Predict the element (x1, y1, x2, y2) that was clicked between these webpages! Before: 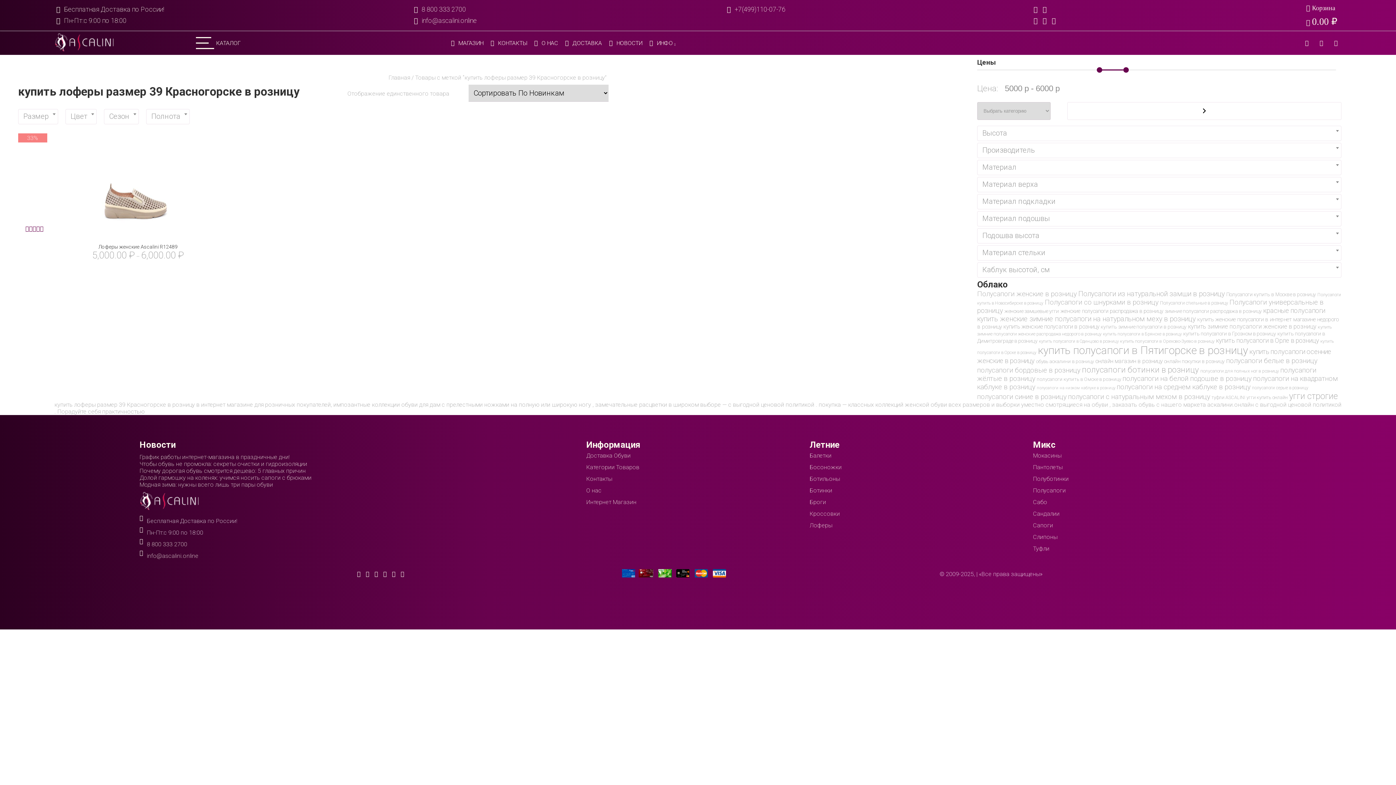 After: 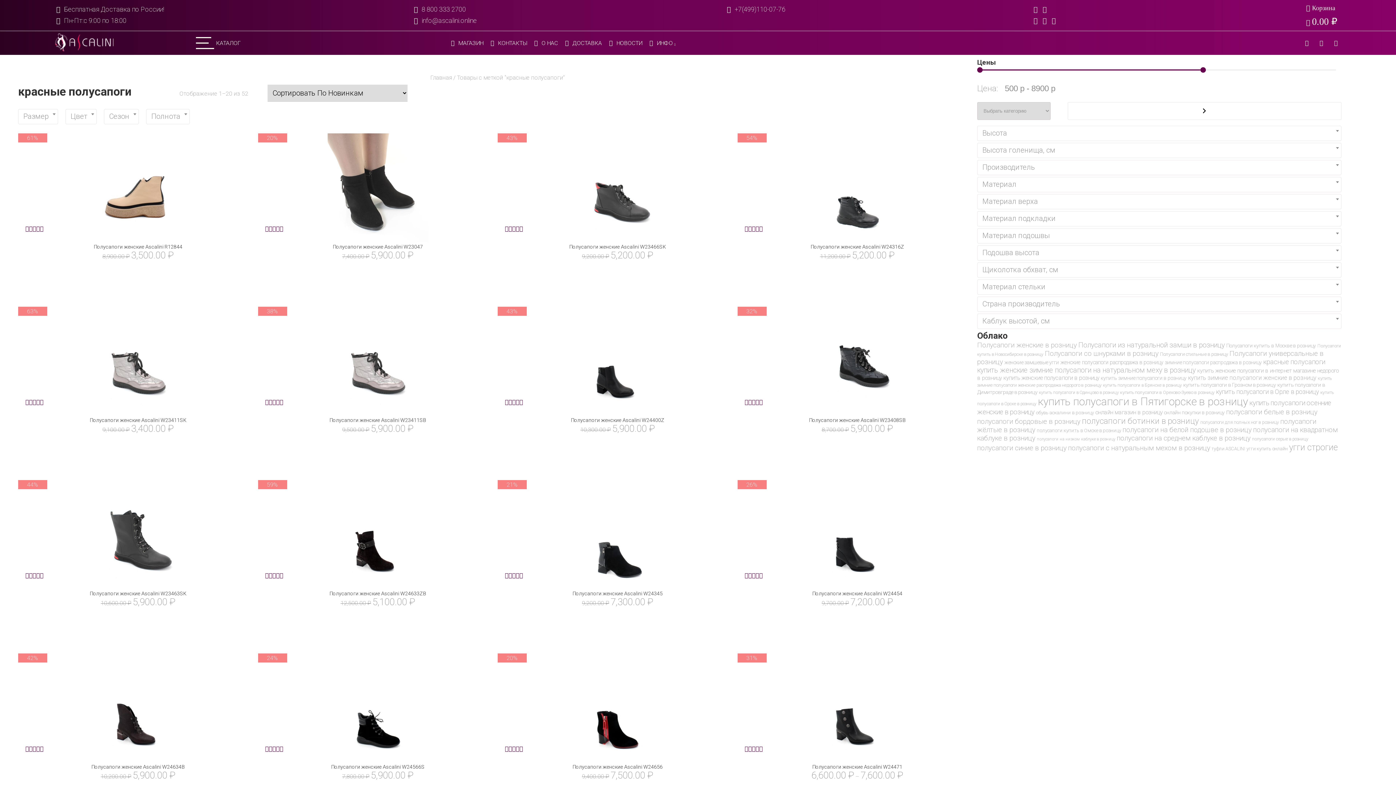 Action: bbox: (1263, 306, 1325, 314) label: красные полусапоги (52 товара)